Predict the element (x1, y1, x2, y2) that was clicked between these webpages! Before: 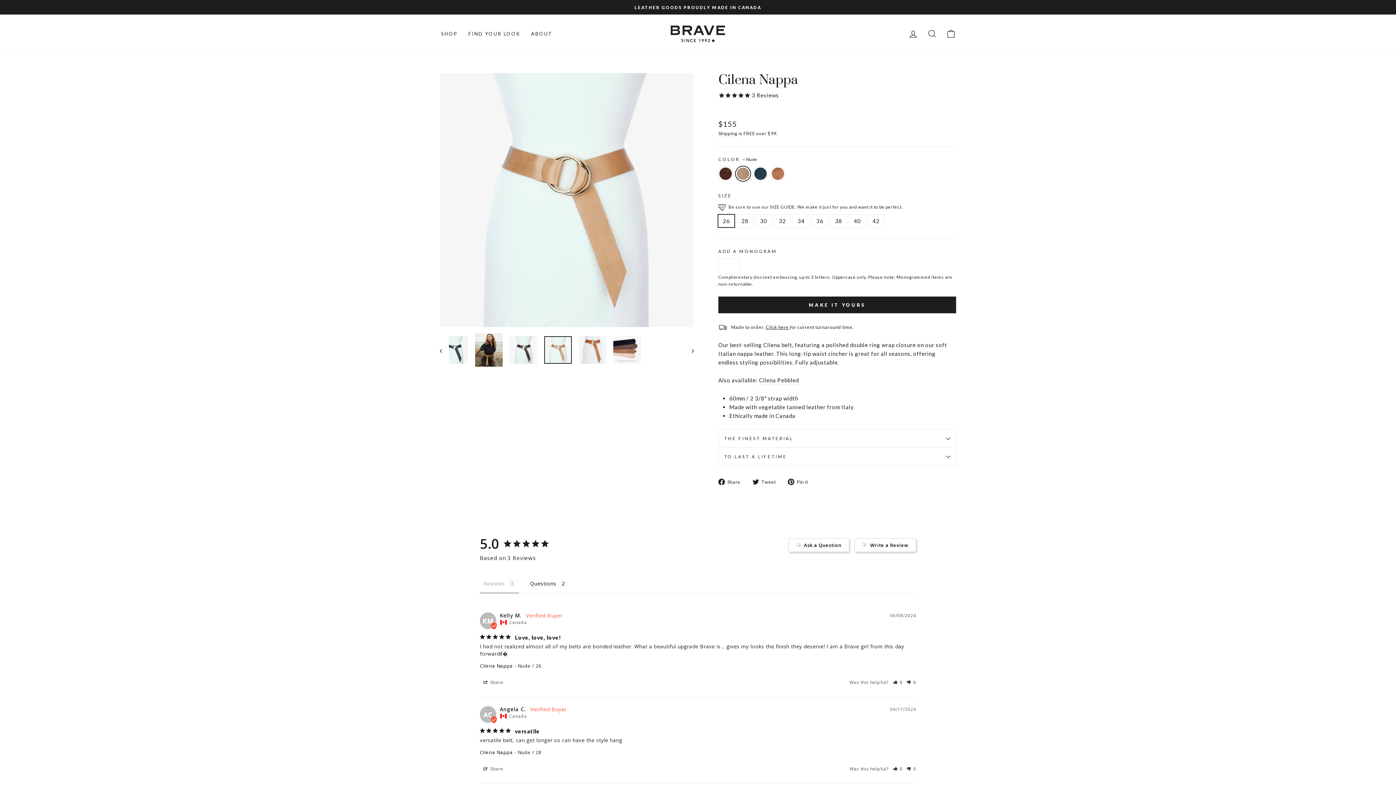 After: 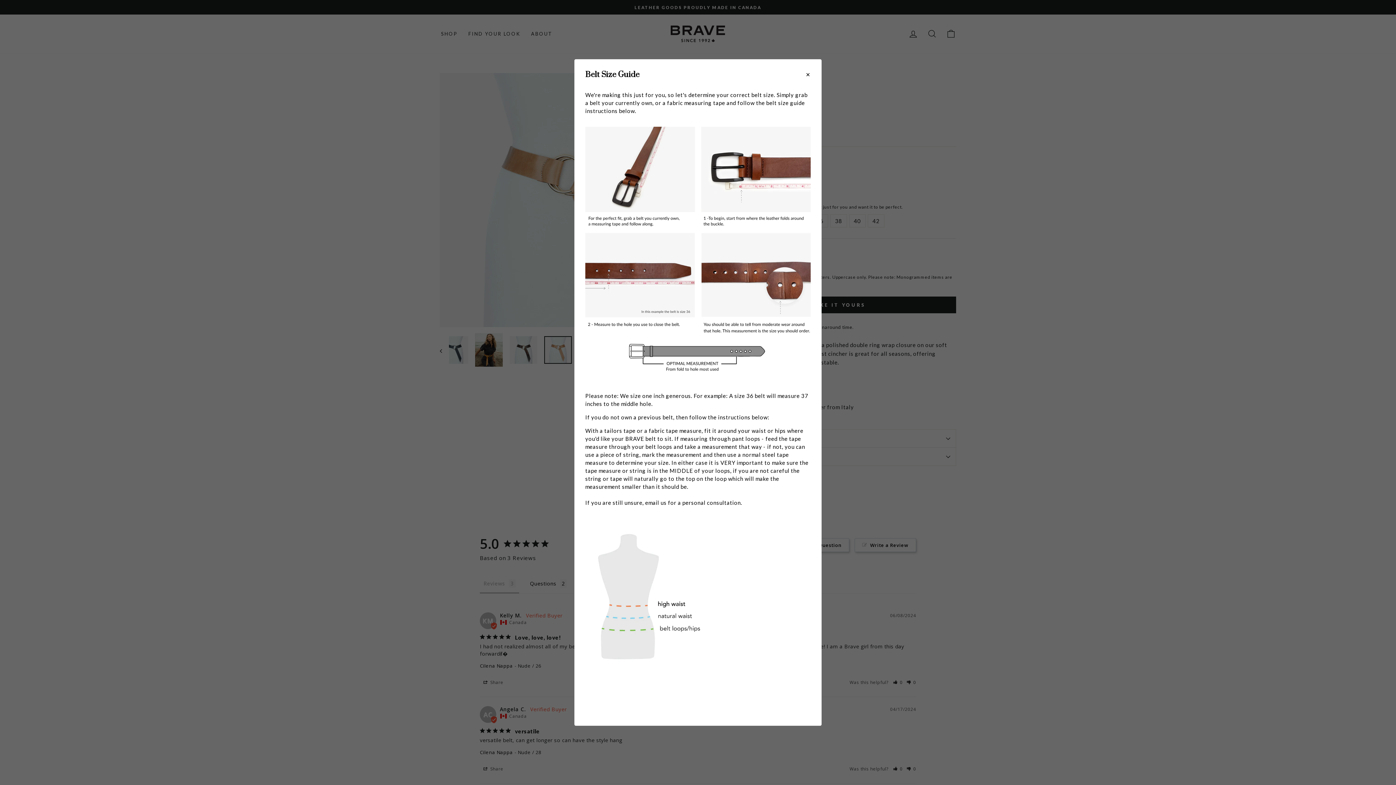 Action: label: Be sure to use our SIZE GUIDE. We make it just for you and want it to be perfect. bbox: (718, 202, 956, 211)